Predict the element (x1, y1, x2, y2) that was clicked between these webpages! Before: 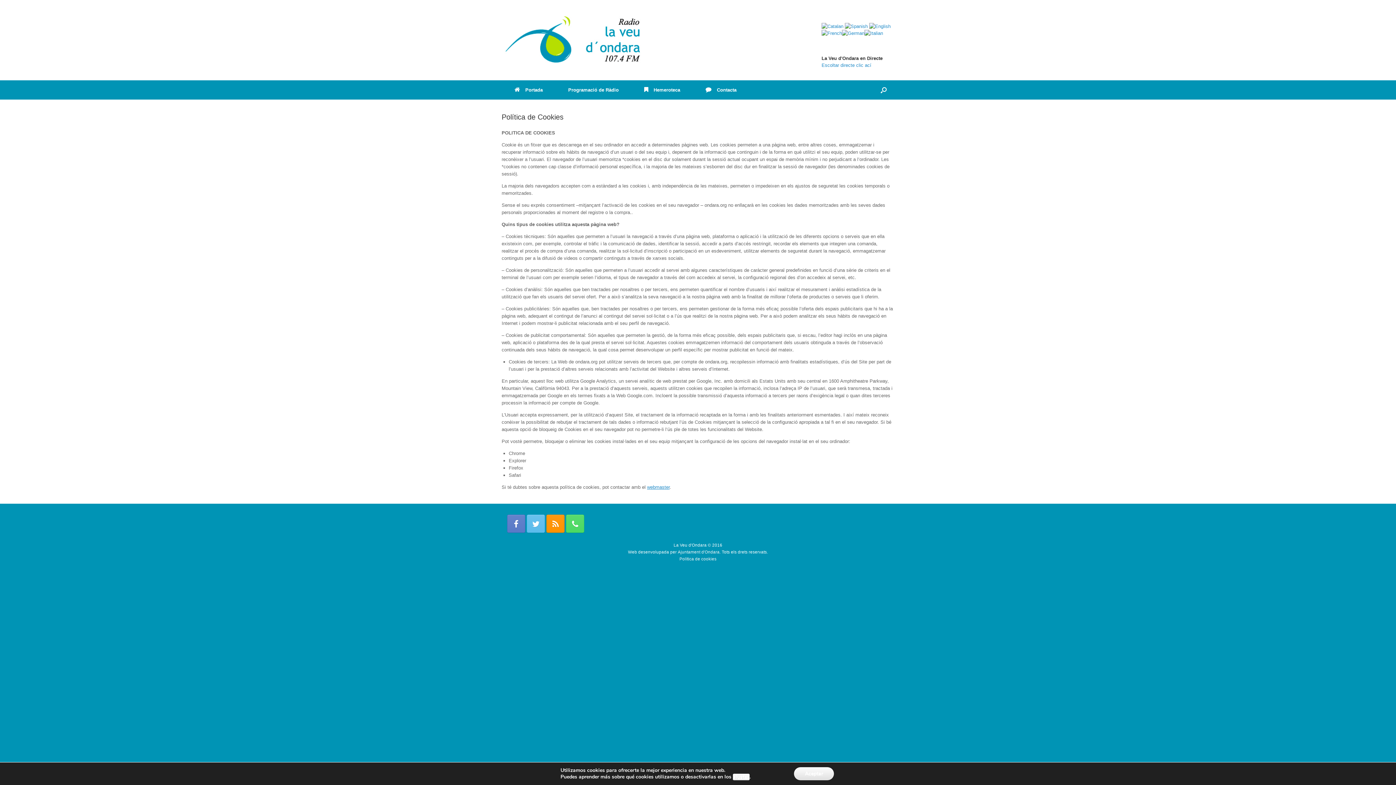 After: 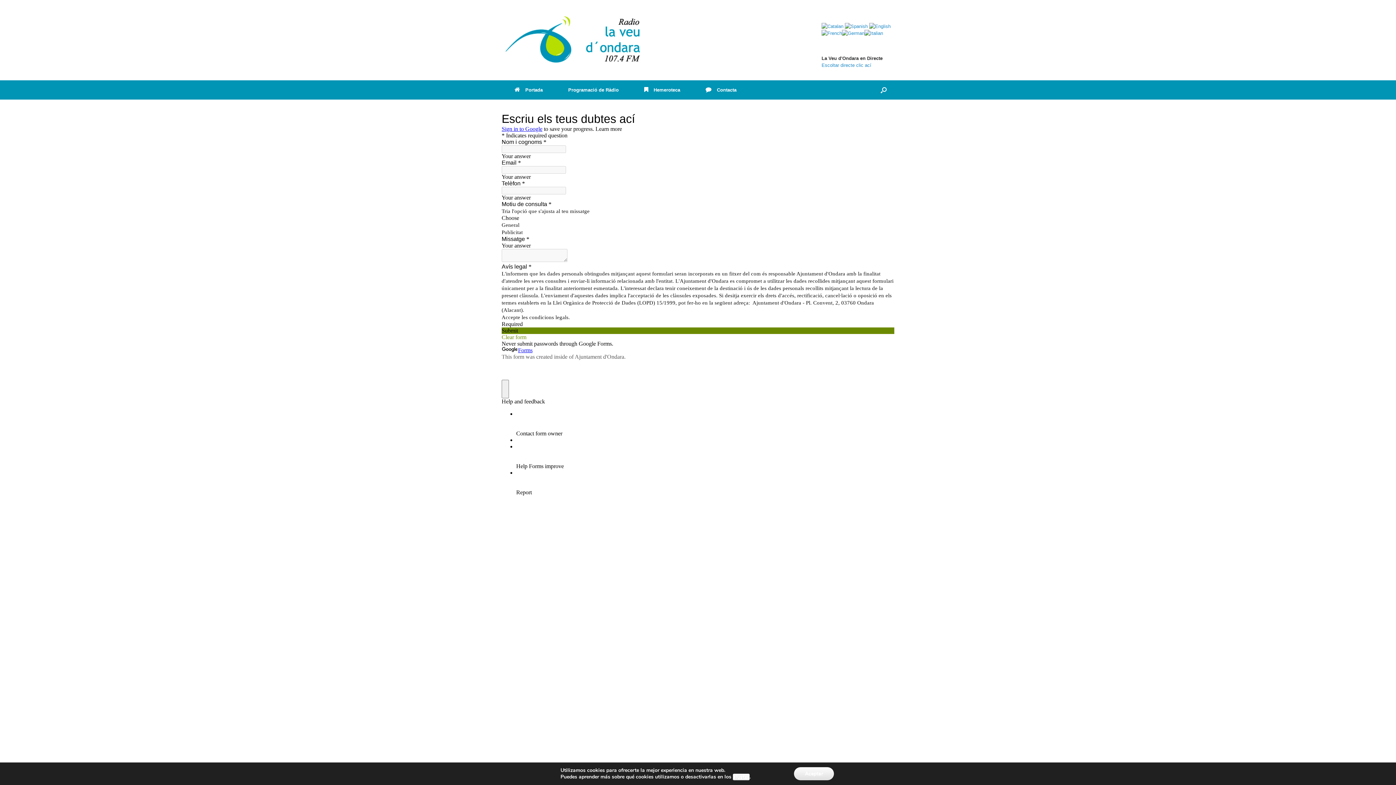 Action: label: Contacta bbox: (693, 80, 749, 99)